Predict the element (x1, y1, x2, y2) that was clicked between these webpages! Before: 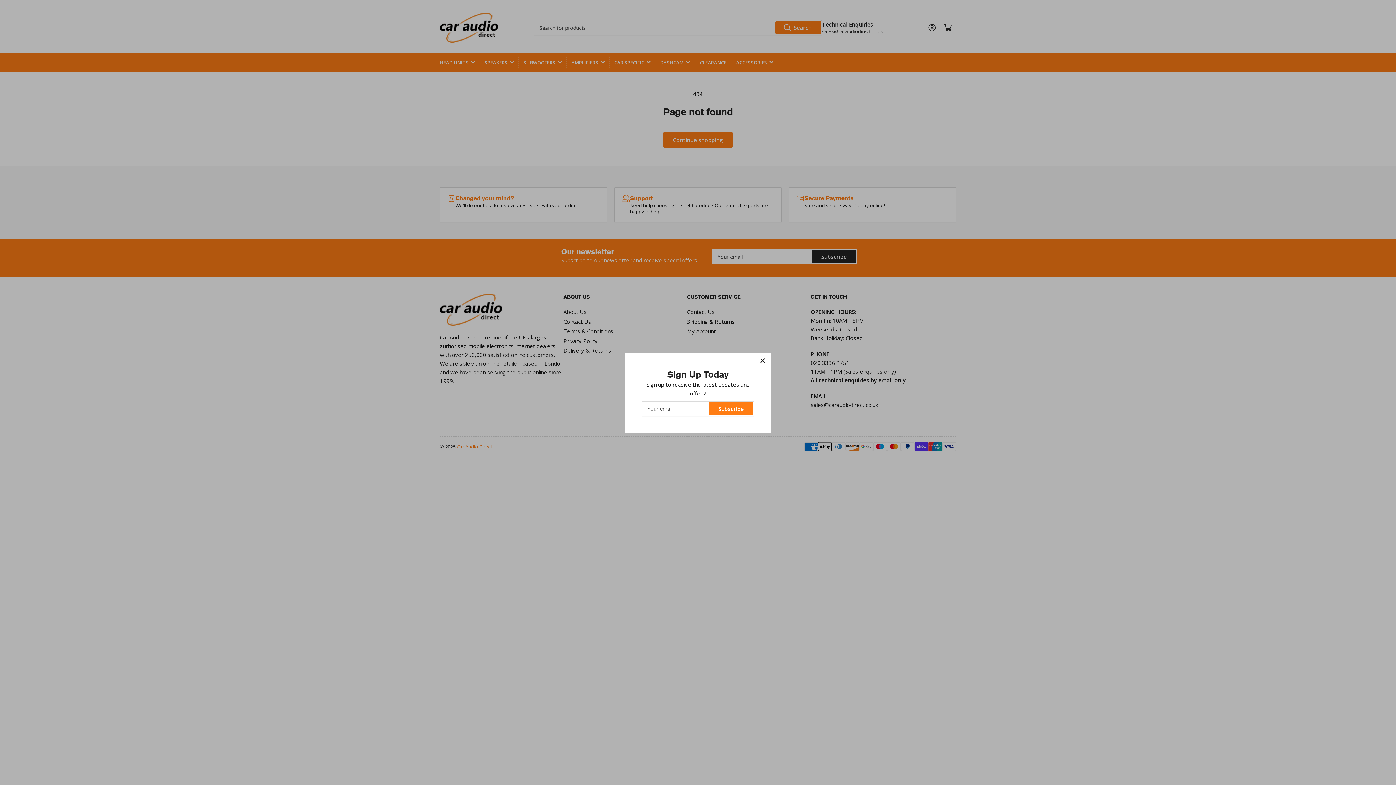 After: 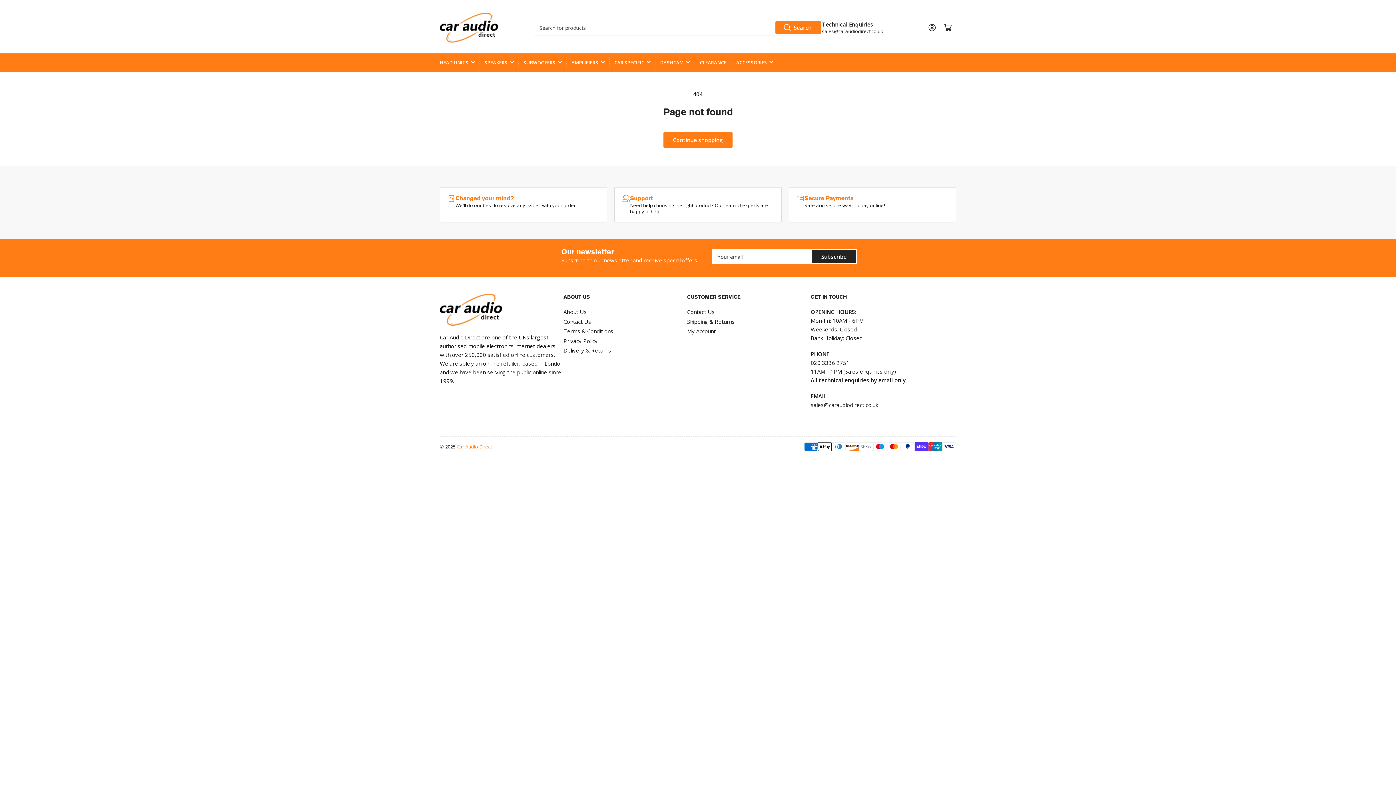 Action: bbox: (754, 352, 770, 368) label: ×